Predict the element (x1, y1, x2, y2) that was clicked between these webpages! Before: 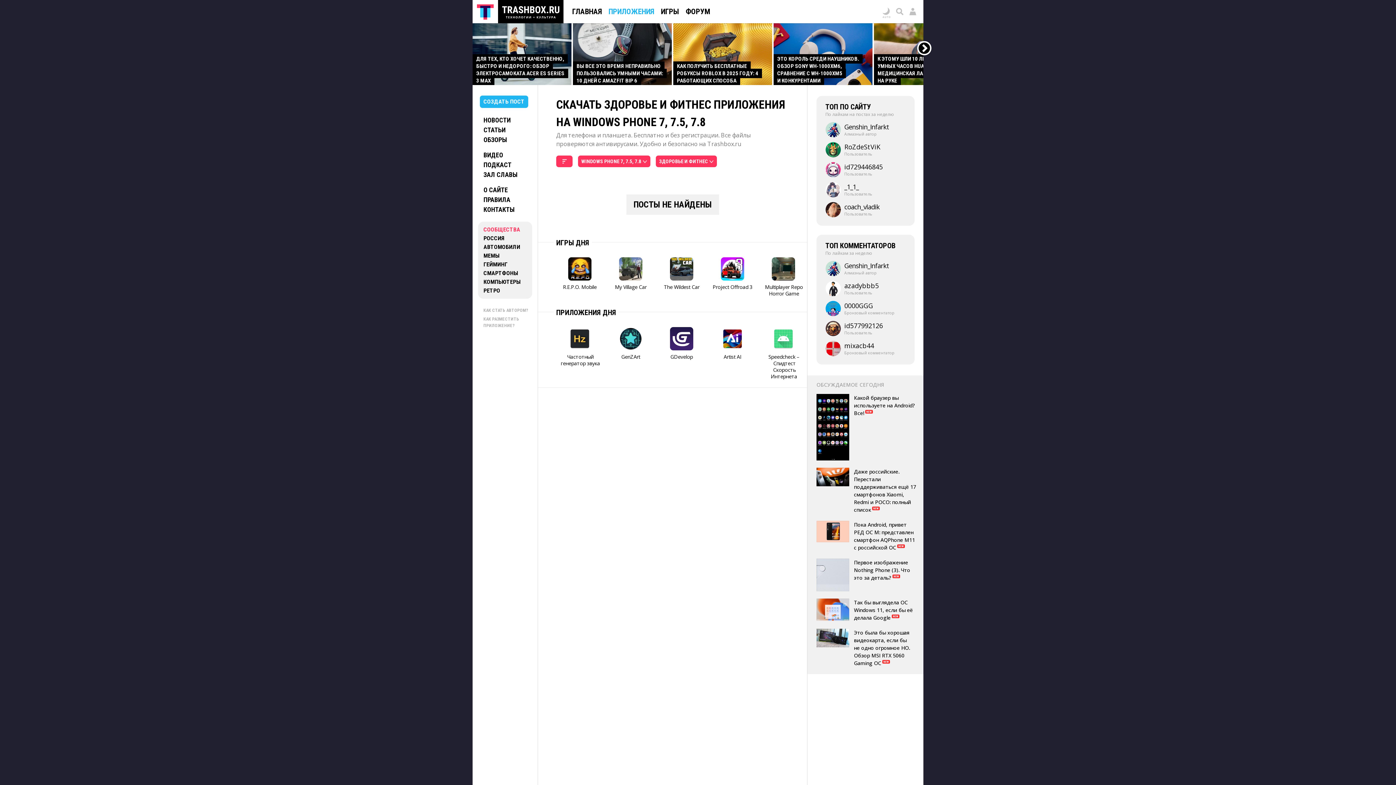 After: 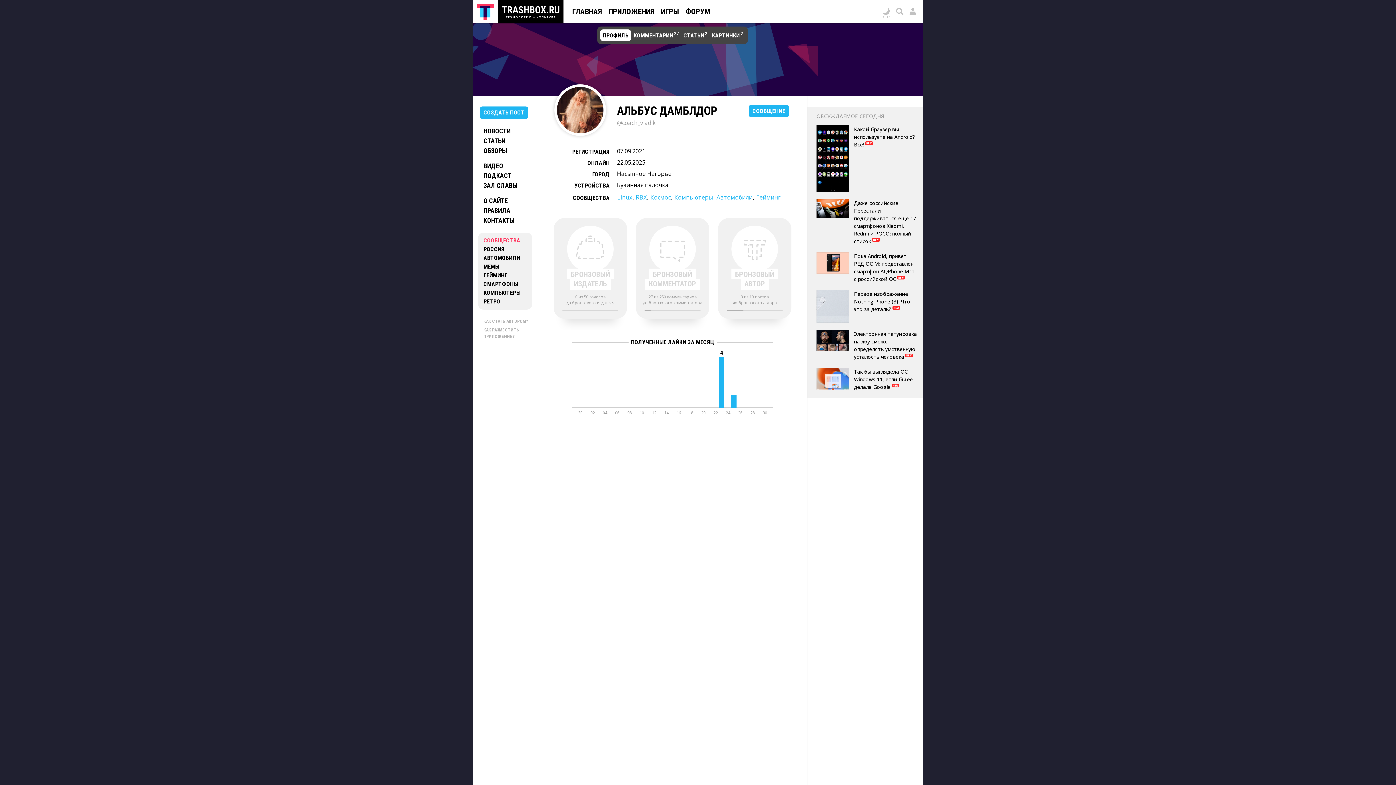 Action: bbox: (825, 202, 909, 217) label: coach_​vladik
Пользователь